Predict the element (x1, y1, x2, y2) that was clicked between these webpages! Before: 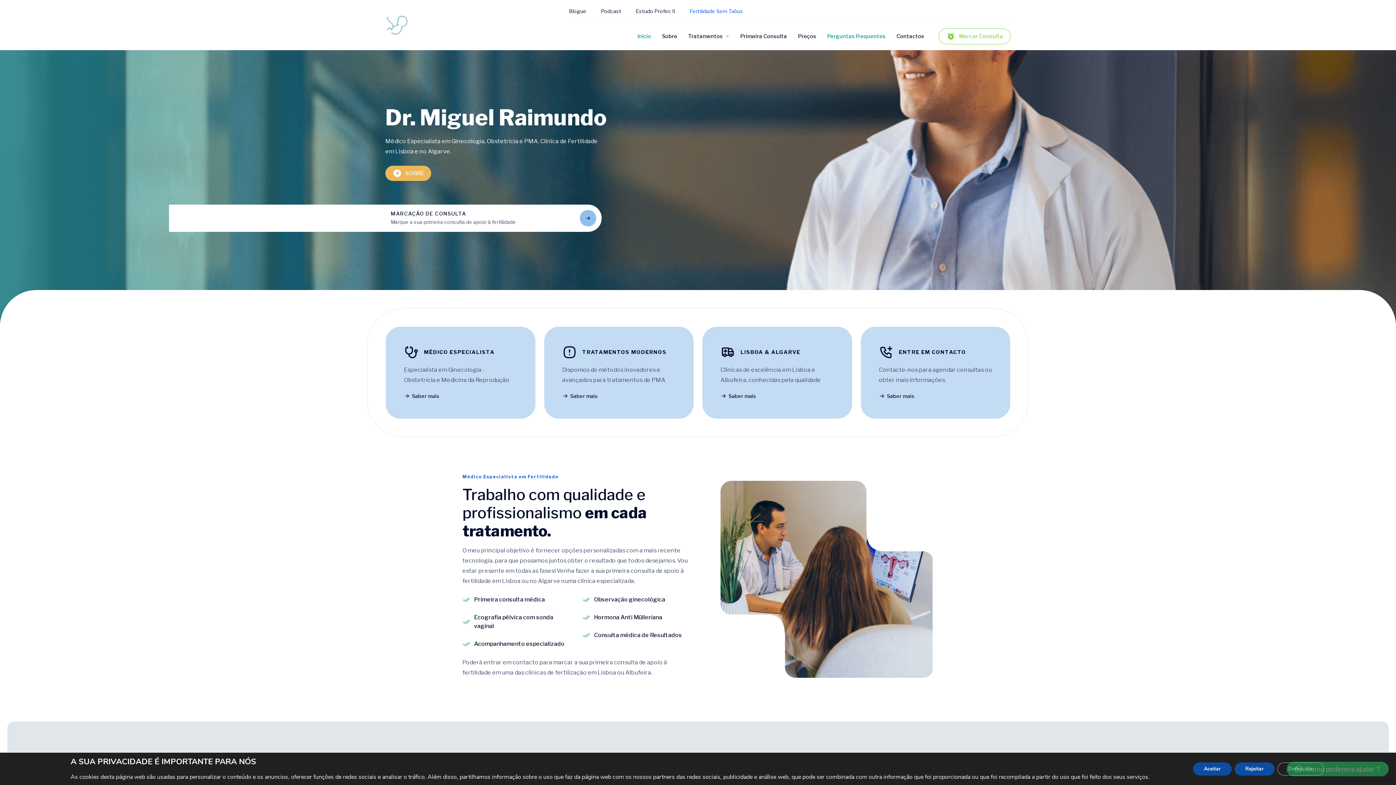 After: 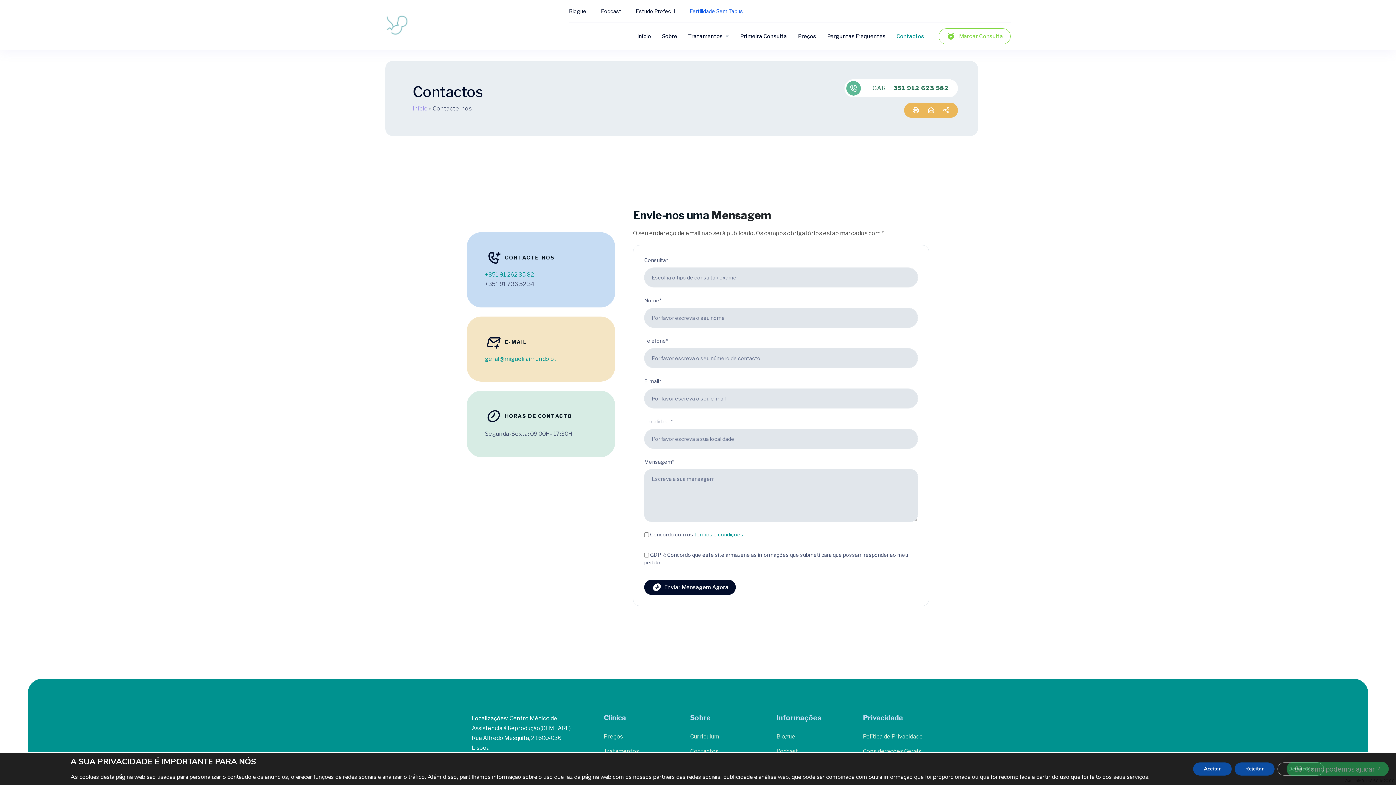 Action: label: Saber mais bbox: (879, 393, 914, 399)